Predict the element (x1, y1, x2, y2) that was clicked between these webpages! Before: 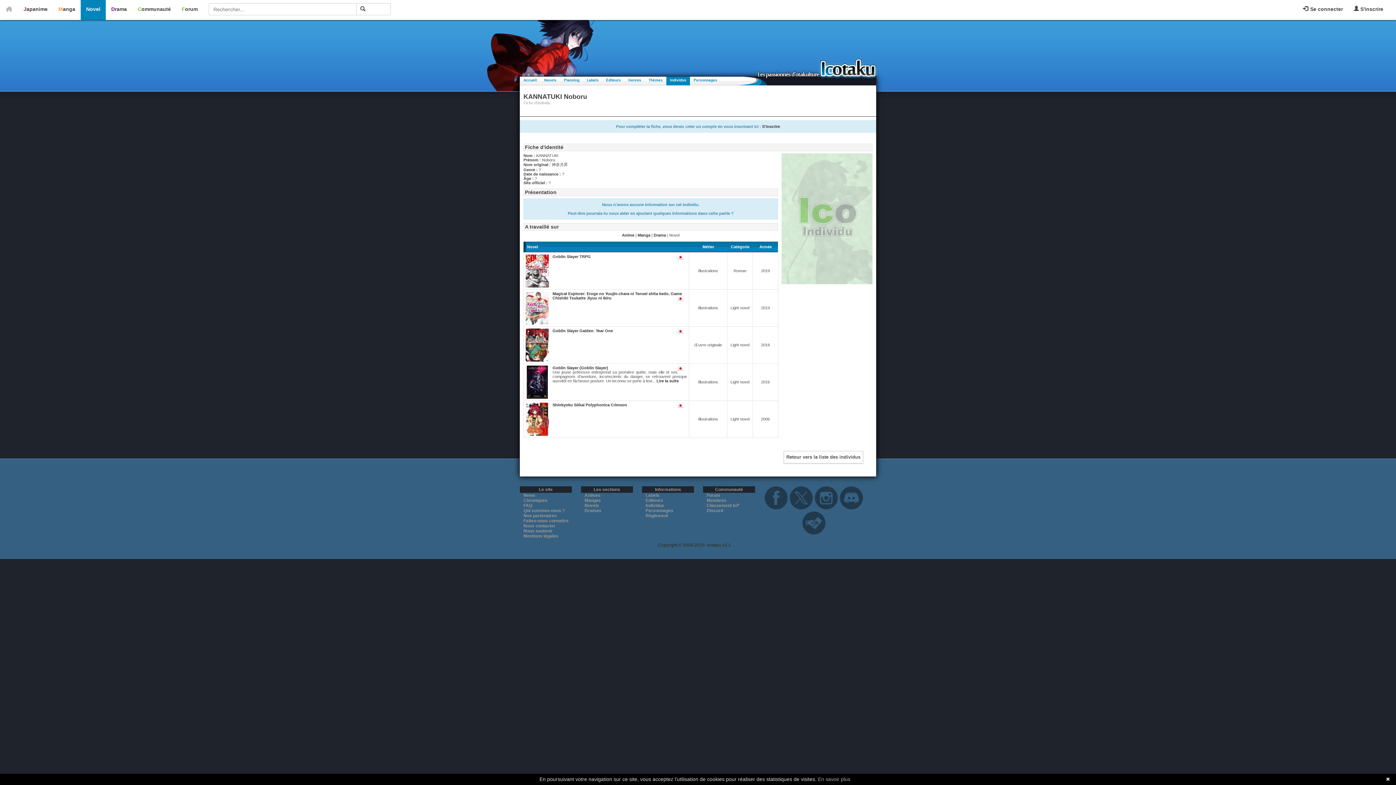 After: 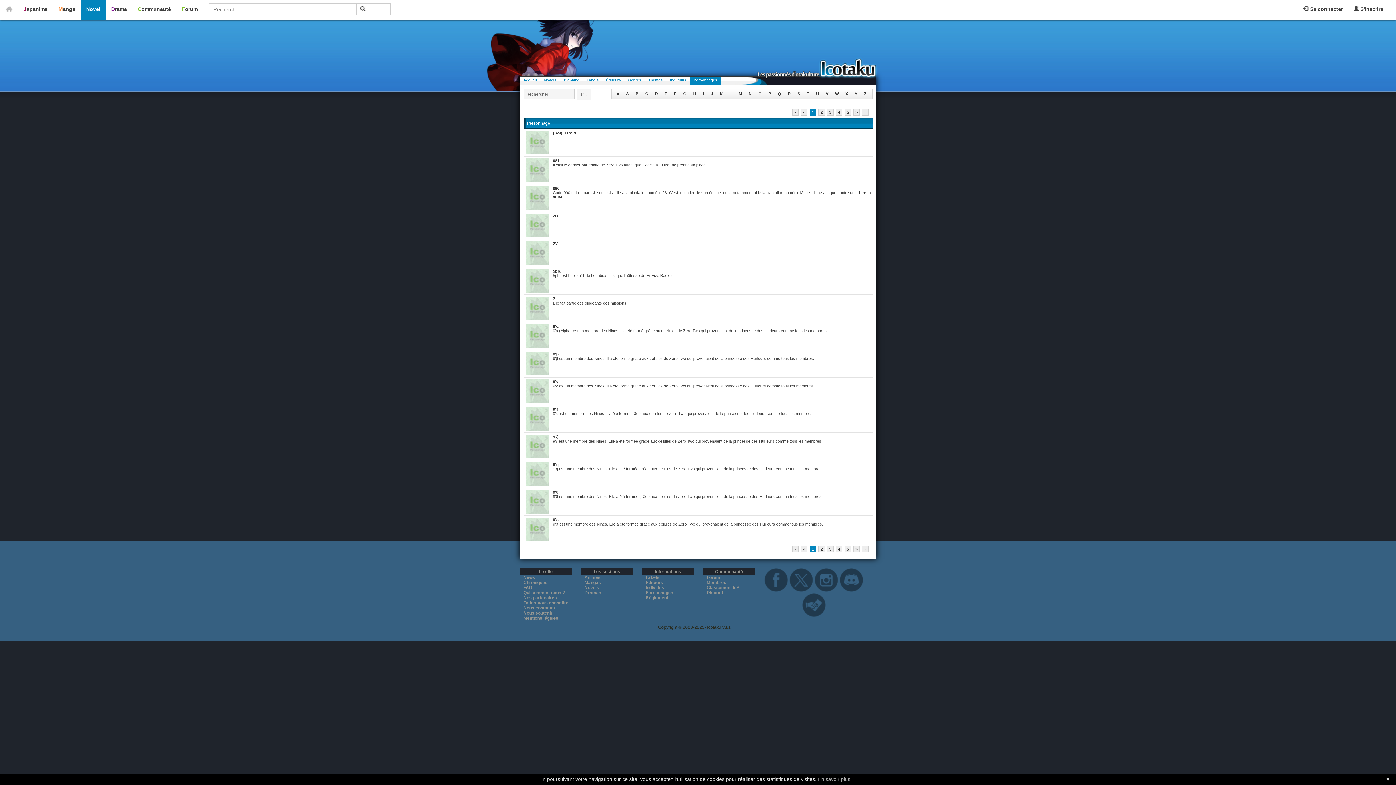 Action: label: Personnages bbox: (690, 76, 721, 85)